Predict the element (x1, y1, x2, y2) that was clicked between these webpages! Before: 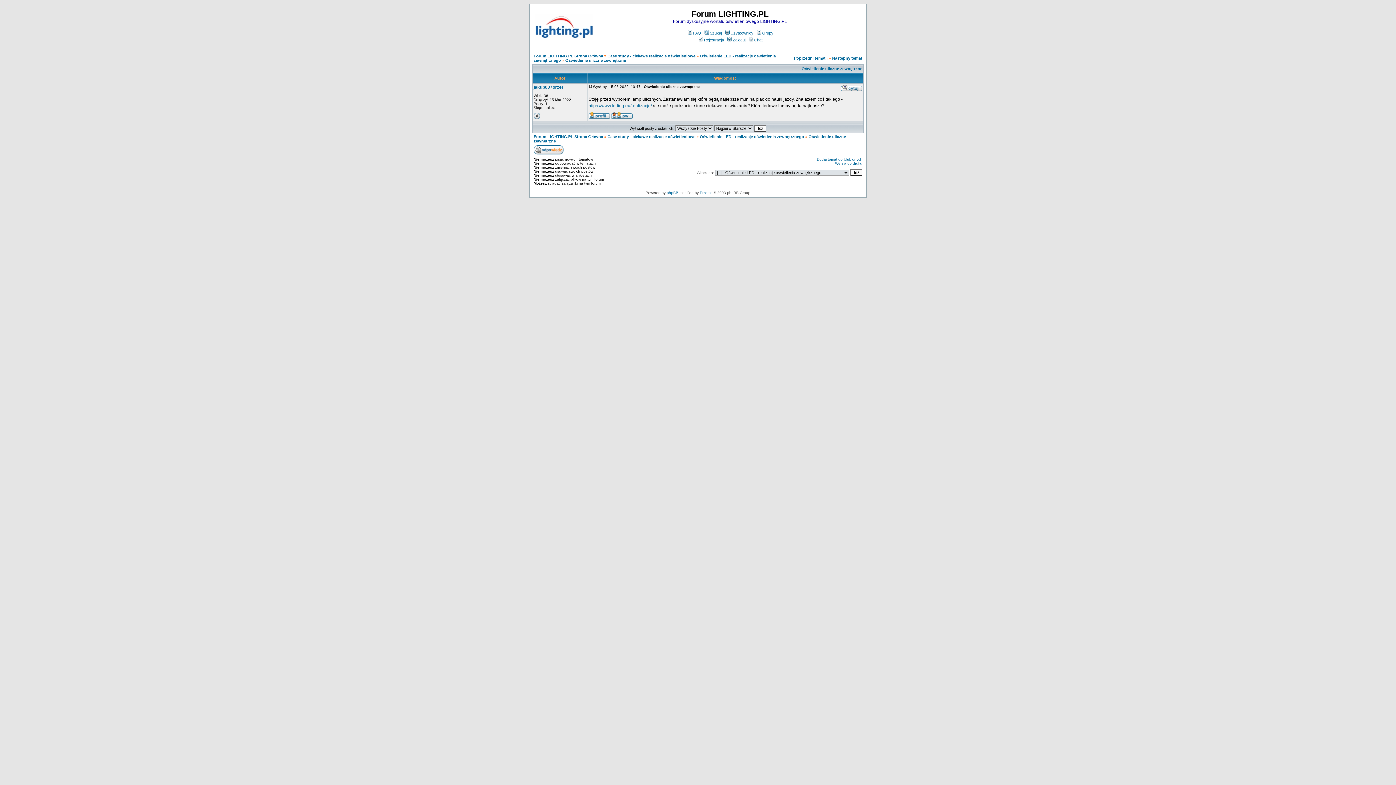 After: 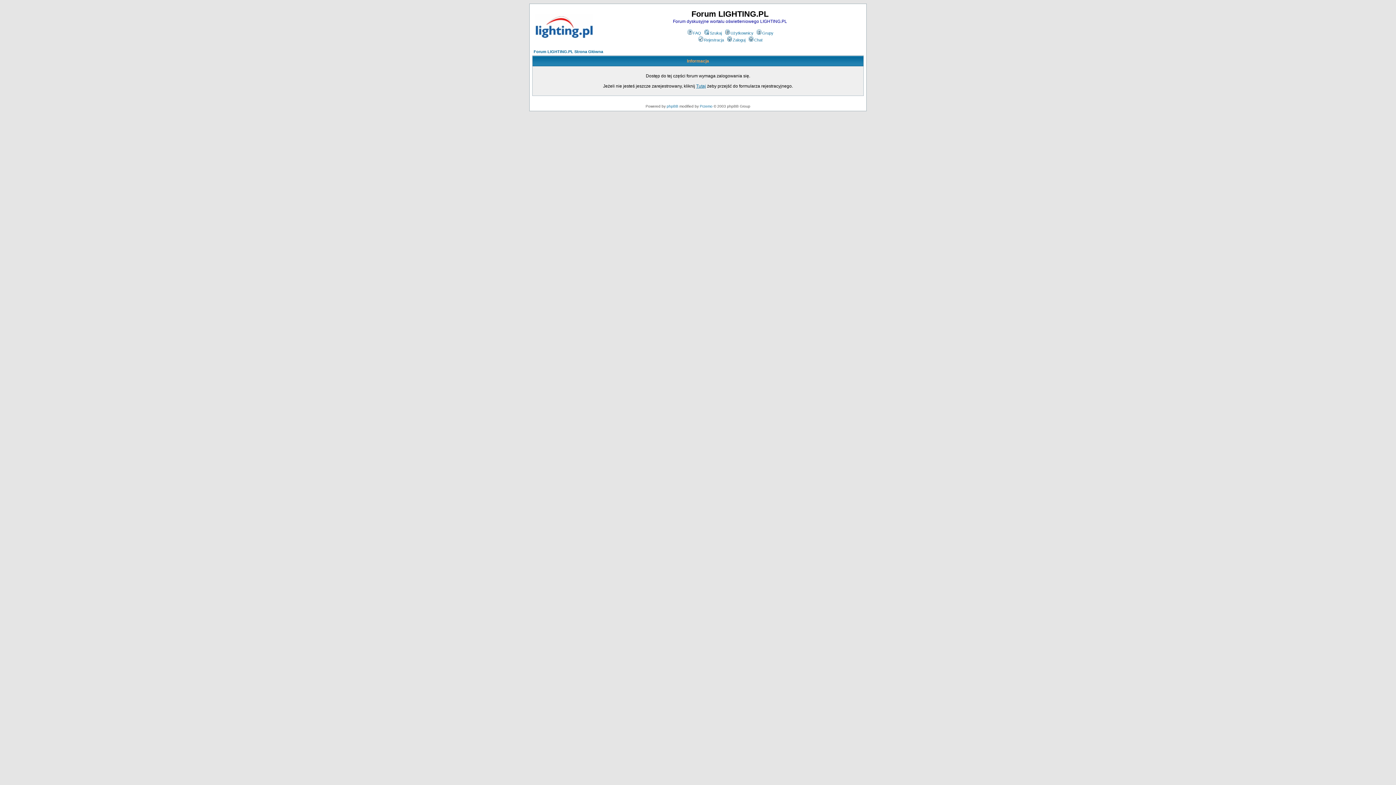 Action: label: jakub007orzel bbox: (533, 84, 562, 89)